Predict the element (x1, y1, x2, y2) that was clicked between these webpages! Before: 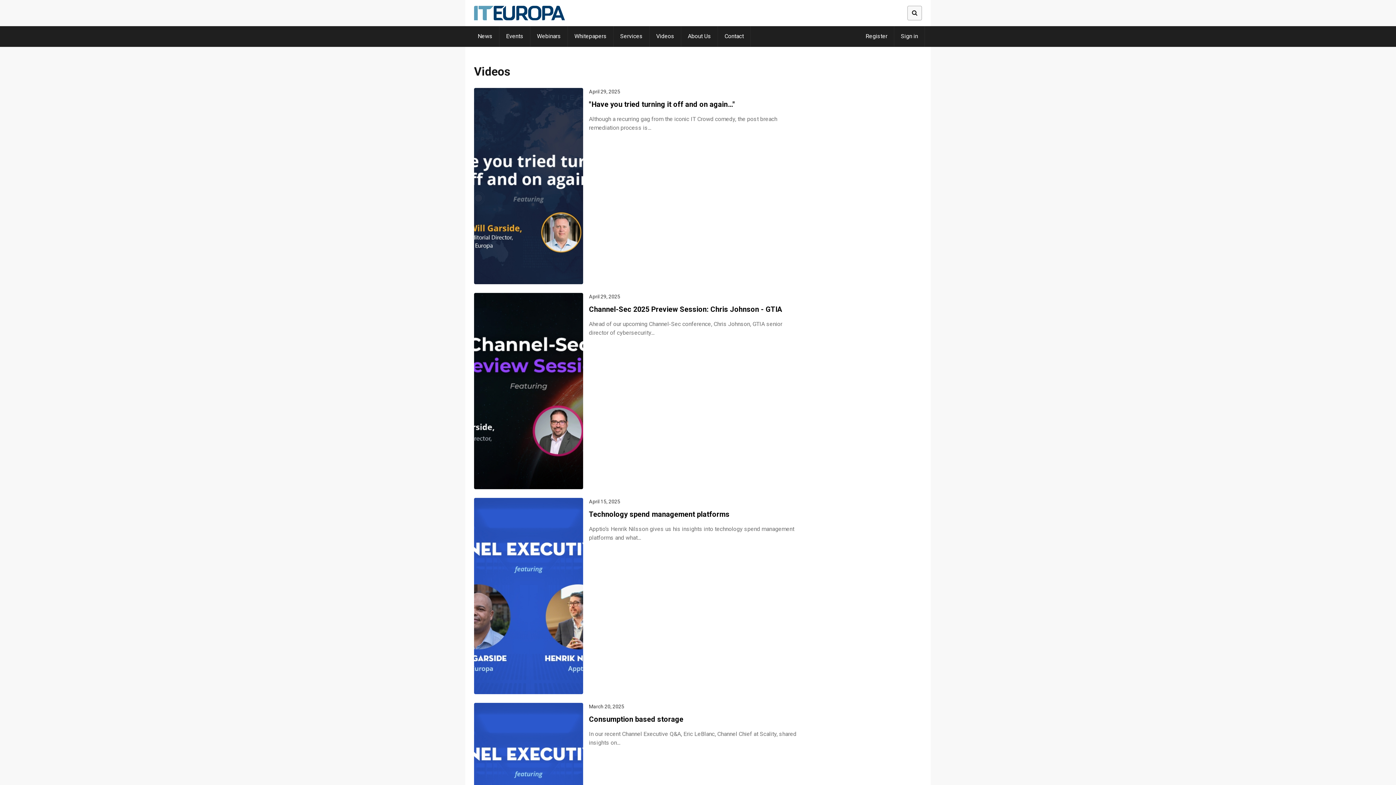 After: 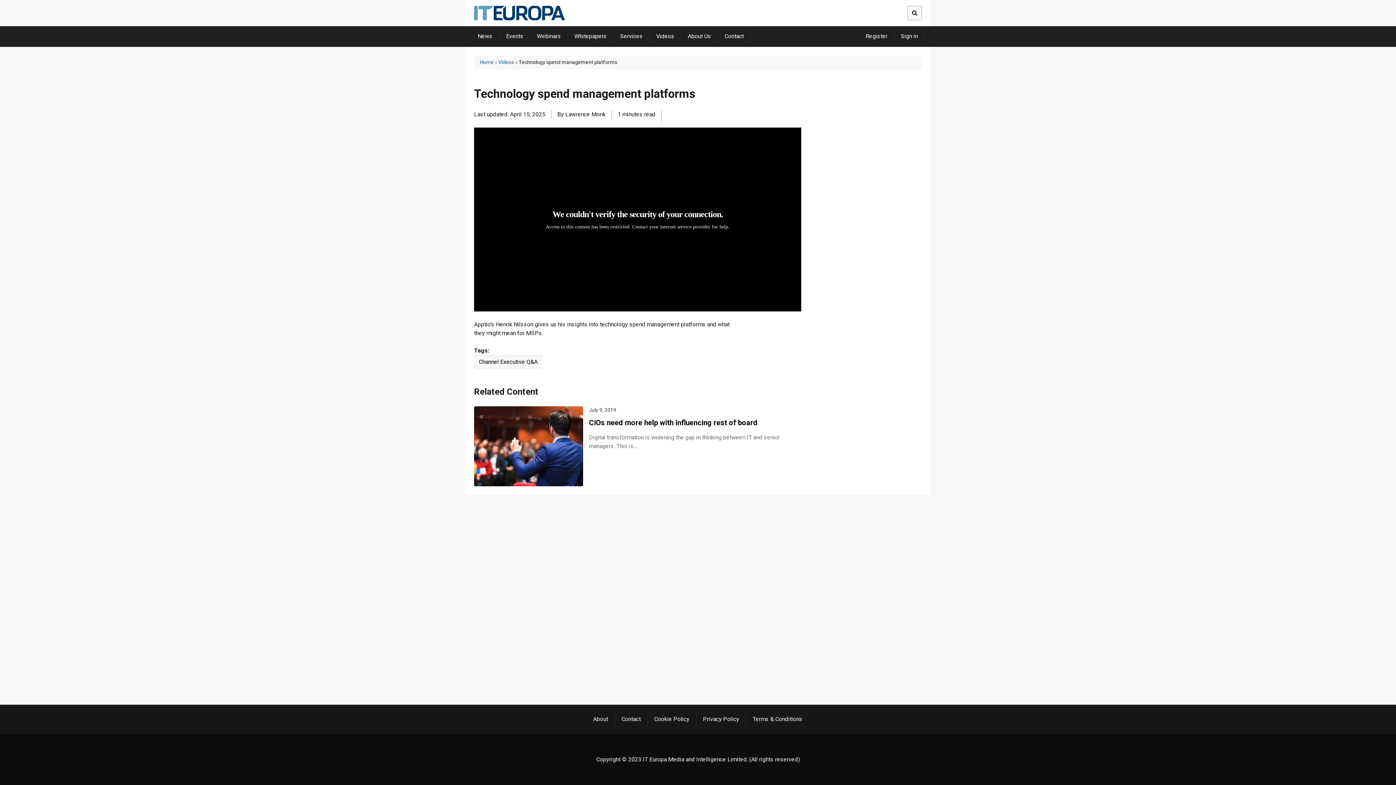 Action: bbox: (589, 510, 729, 518) label: Technology spend management platforms